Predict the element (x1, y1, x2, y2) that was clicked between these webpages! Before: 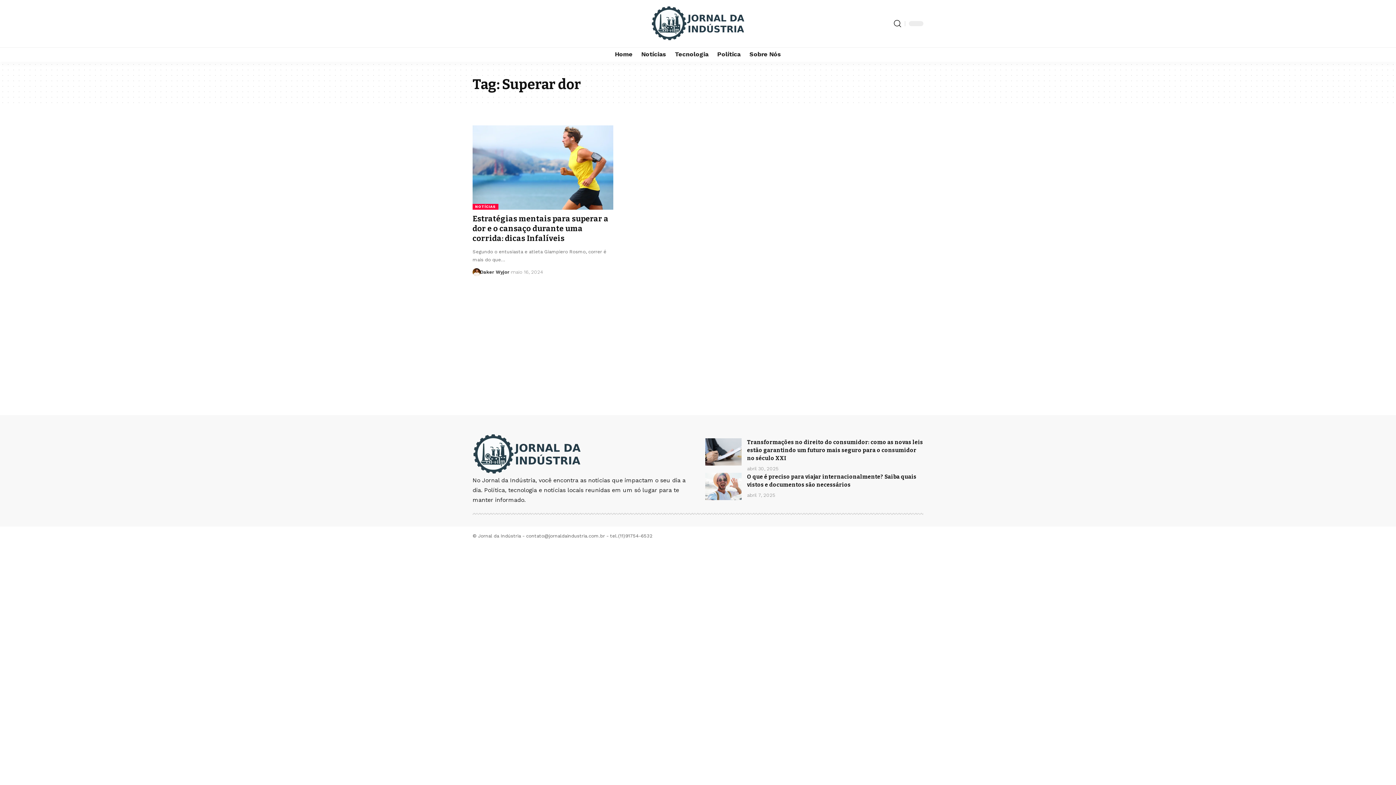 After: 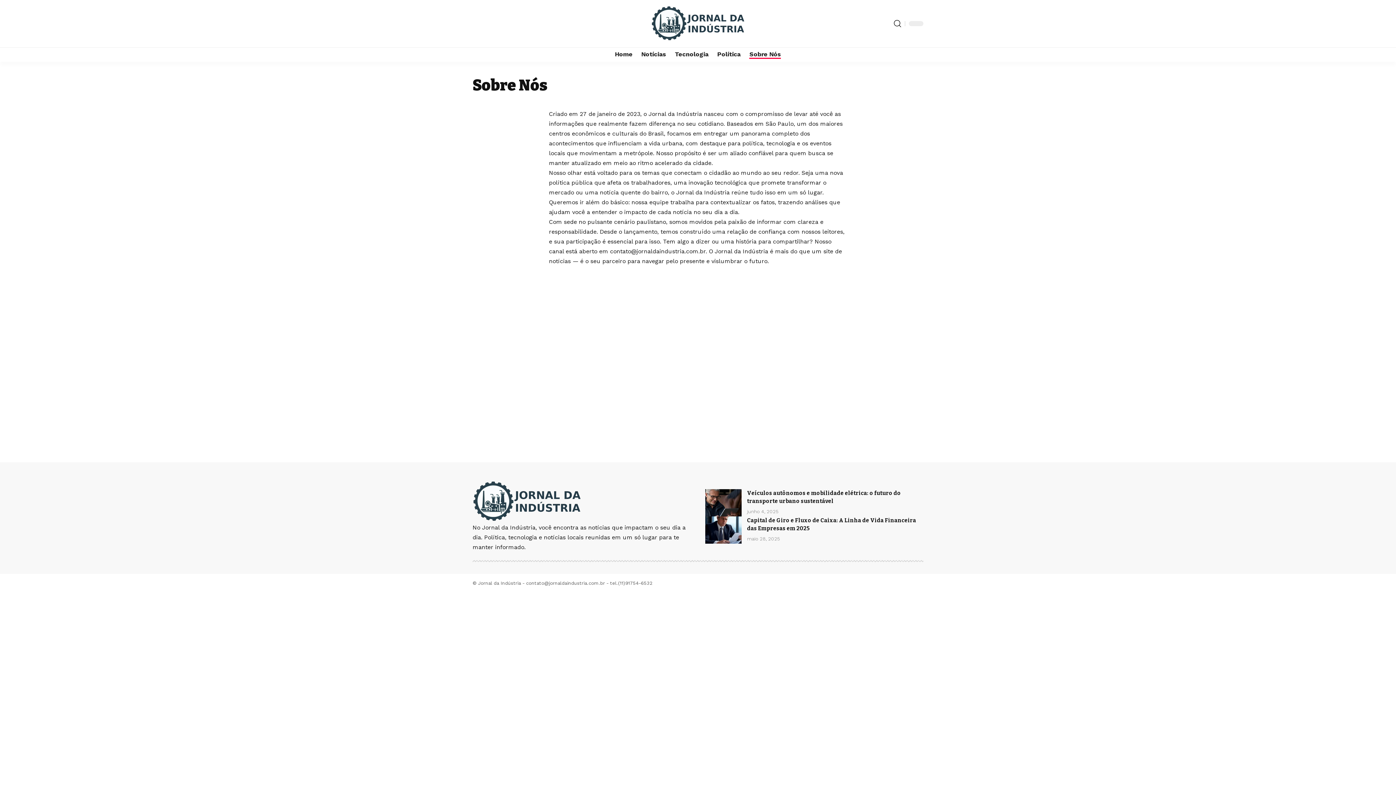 Action: bbox: (745, 47, 785, 61) label: Sobre Nós